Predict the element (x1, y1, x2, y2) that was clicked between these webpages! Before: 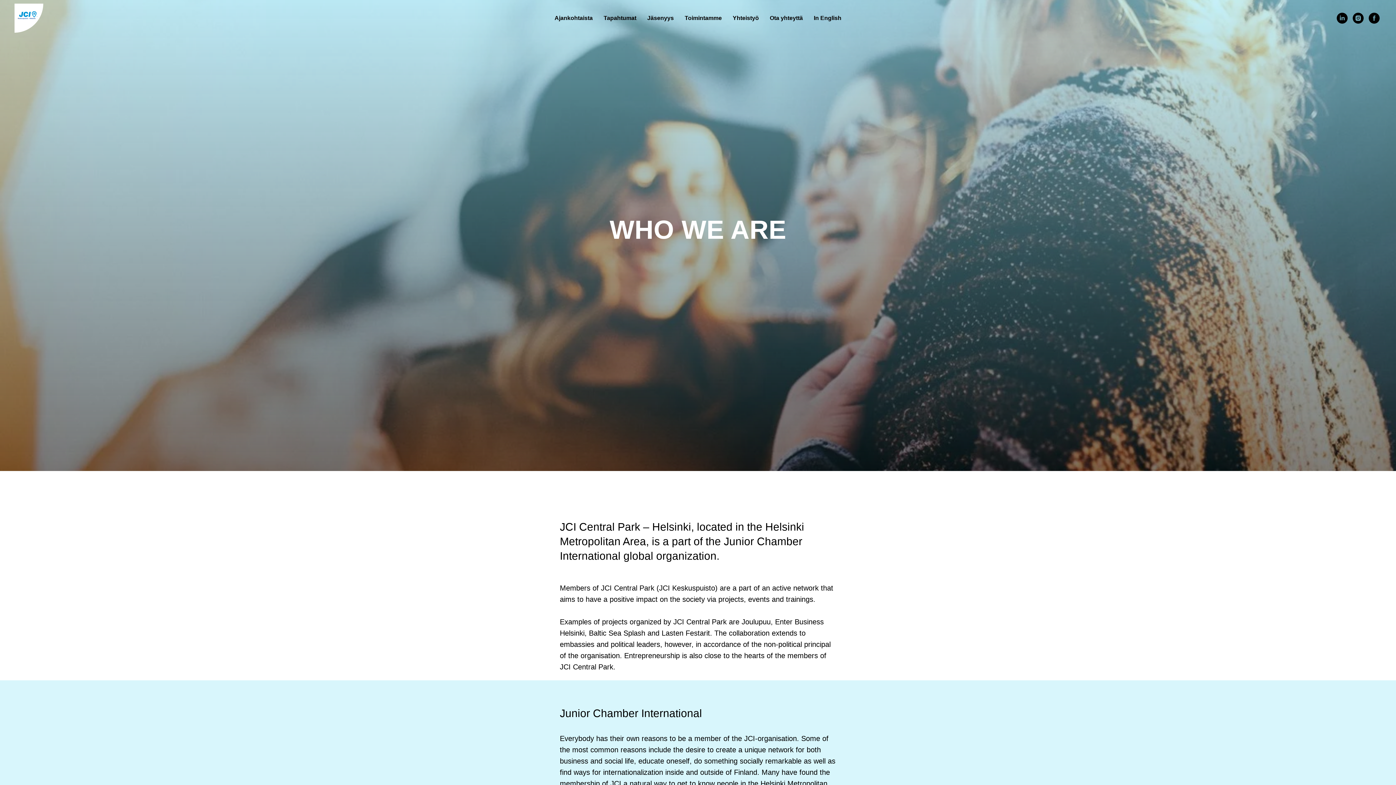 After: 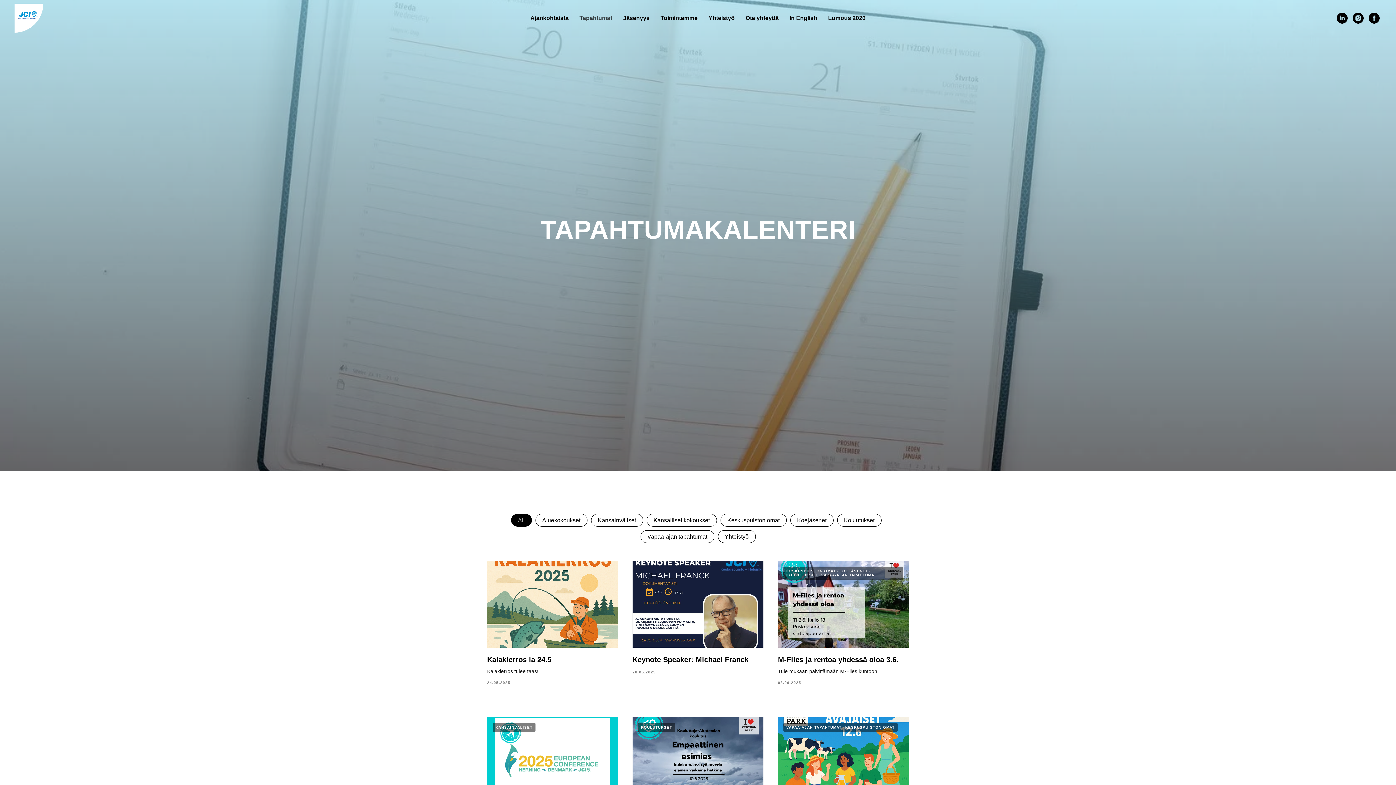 Action: label: Tapahtumat bbox: (603, 14, 636, 21)